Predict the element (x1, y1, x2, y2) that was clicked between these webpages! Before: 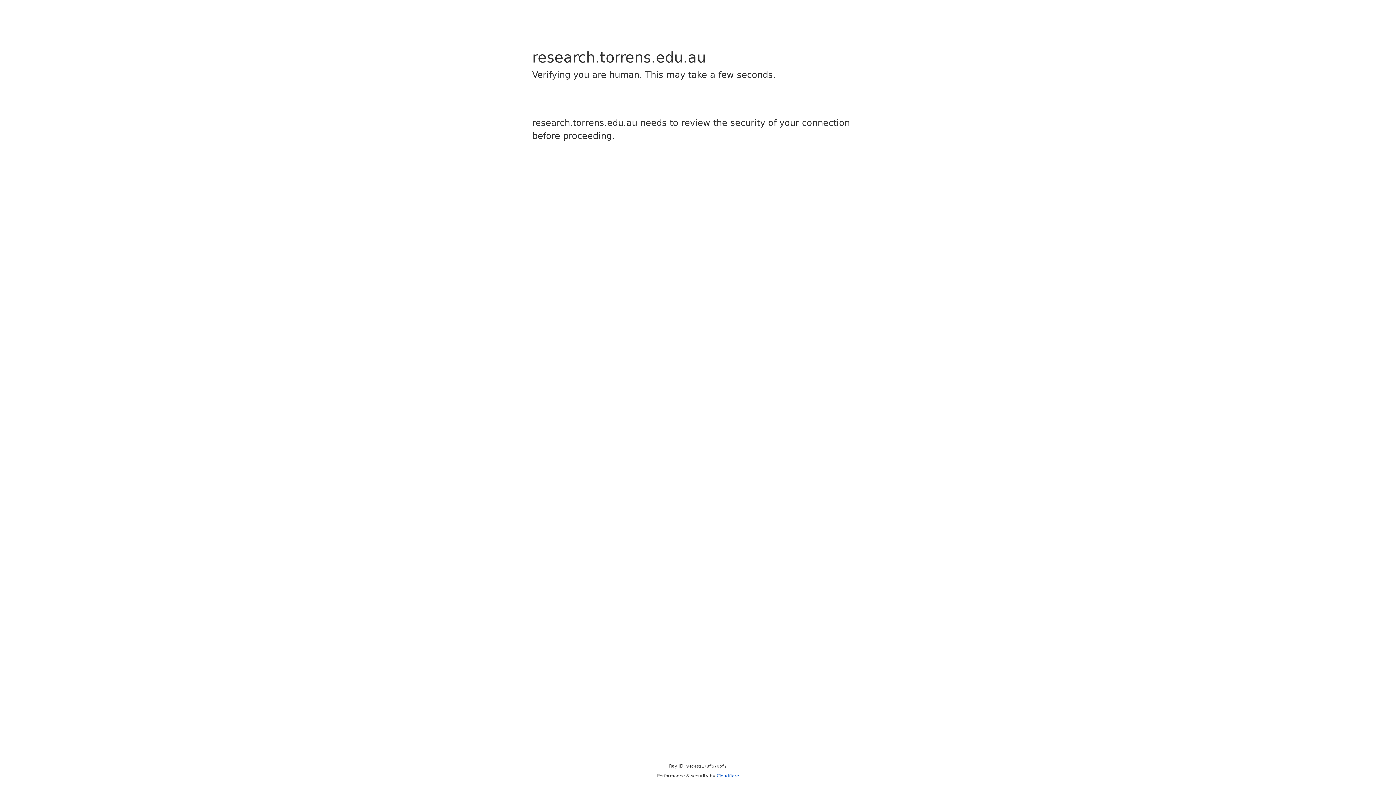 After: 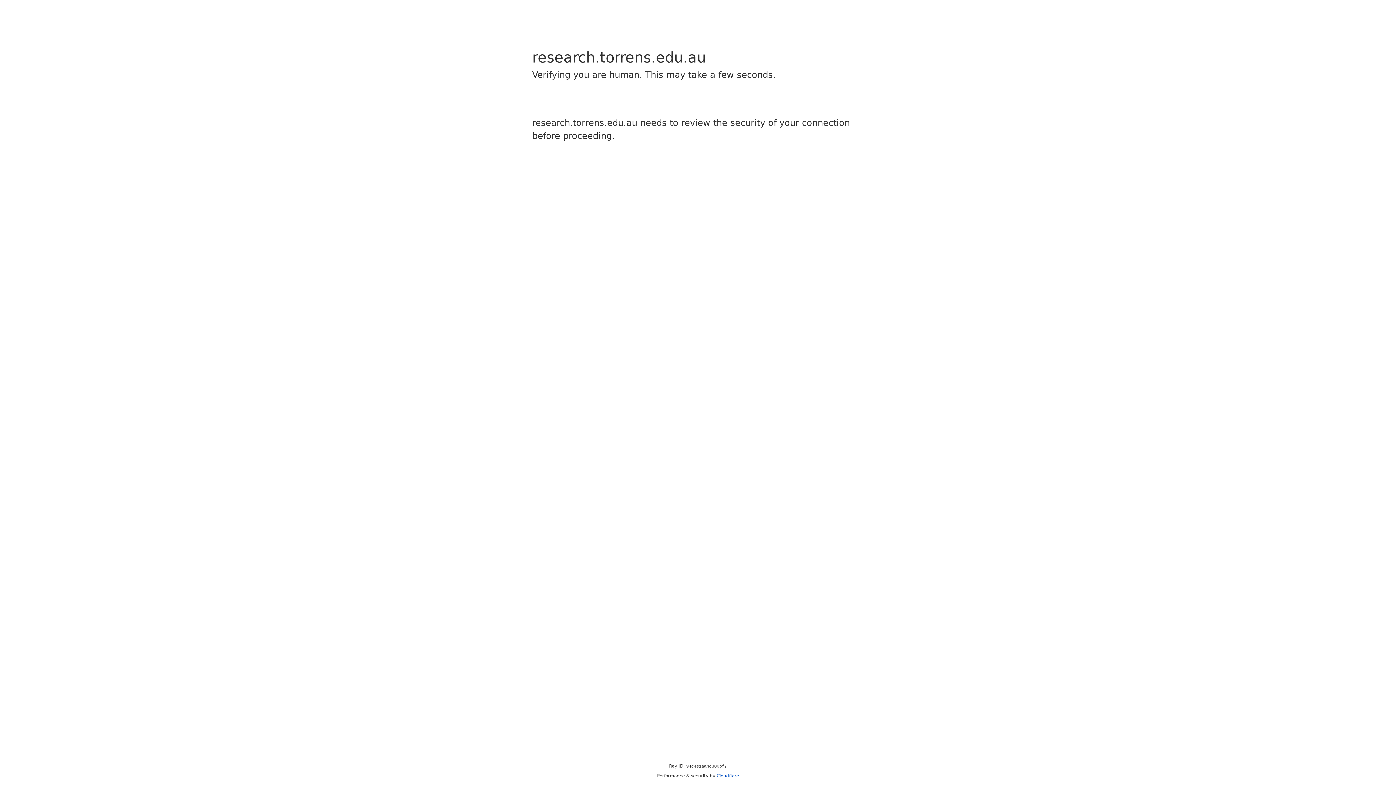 Action: bbox: (716, 773, 739, 778) label: Cloudflare